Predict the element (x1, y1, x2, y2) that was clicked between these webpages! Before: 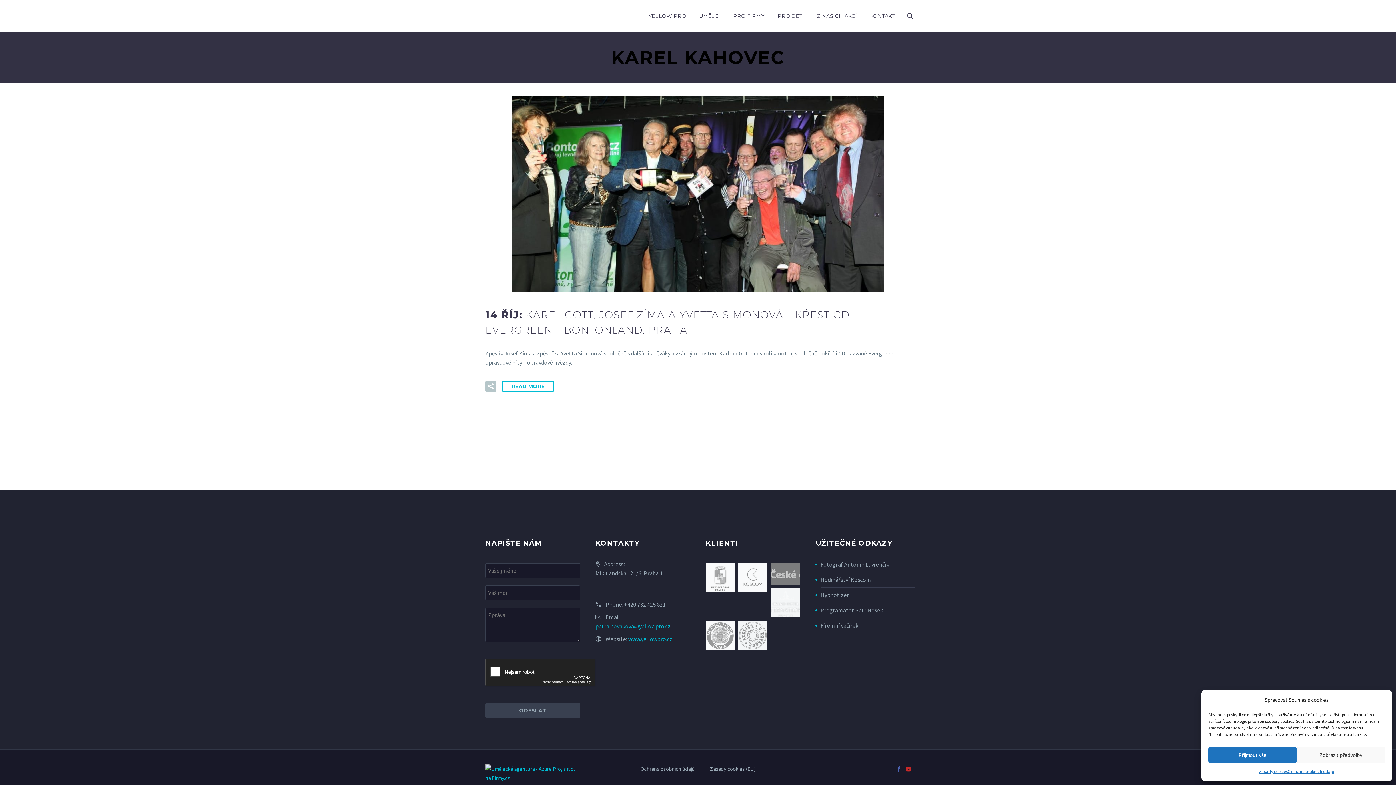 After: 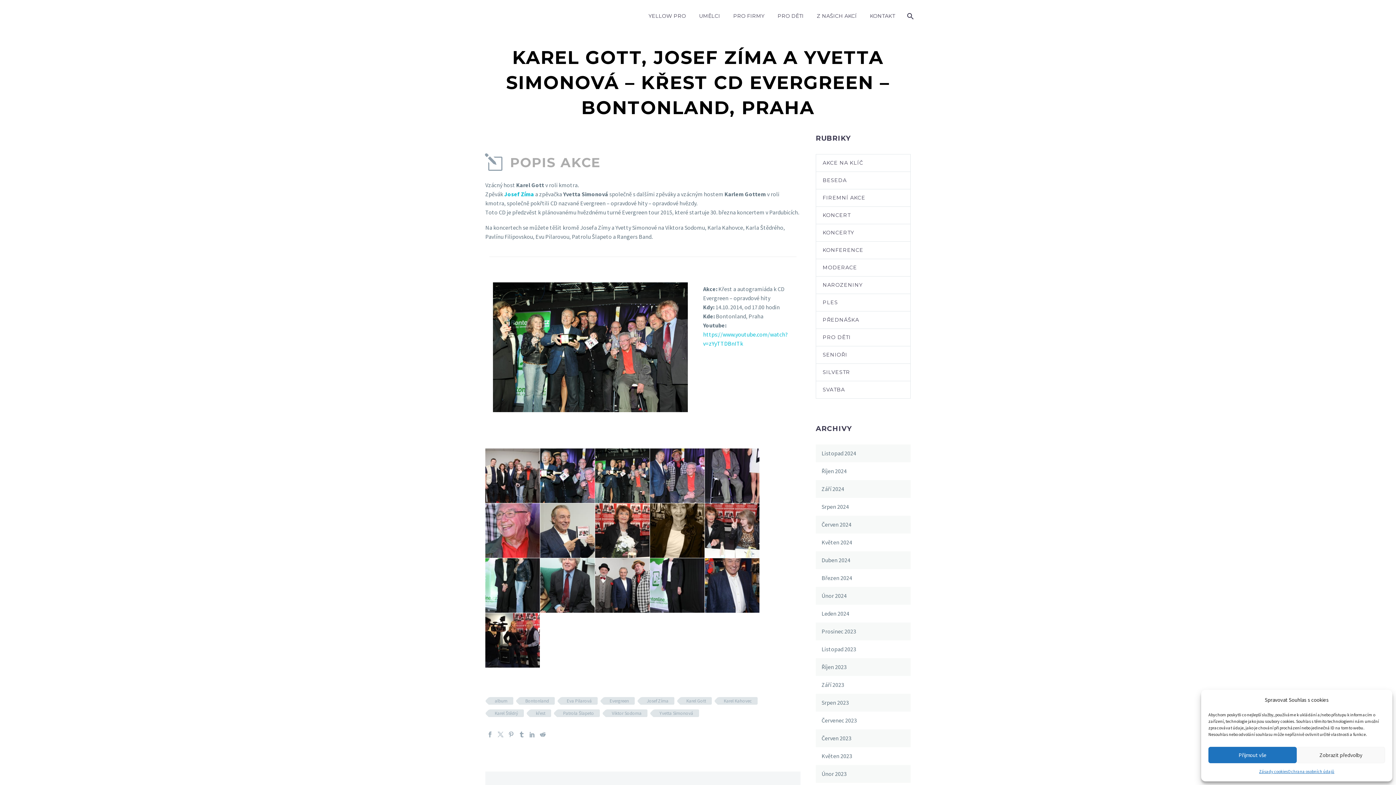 Action: label: READ MORE bbox: (502, 381, 554, 391)